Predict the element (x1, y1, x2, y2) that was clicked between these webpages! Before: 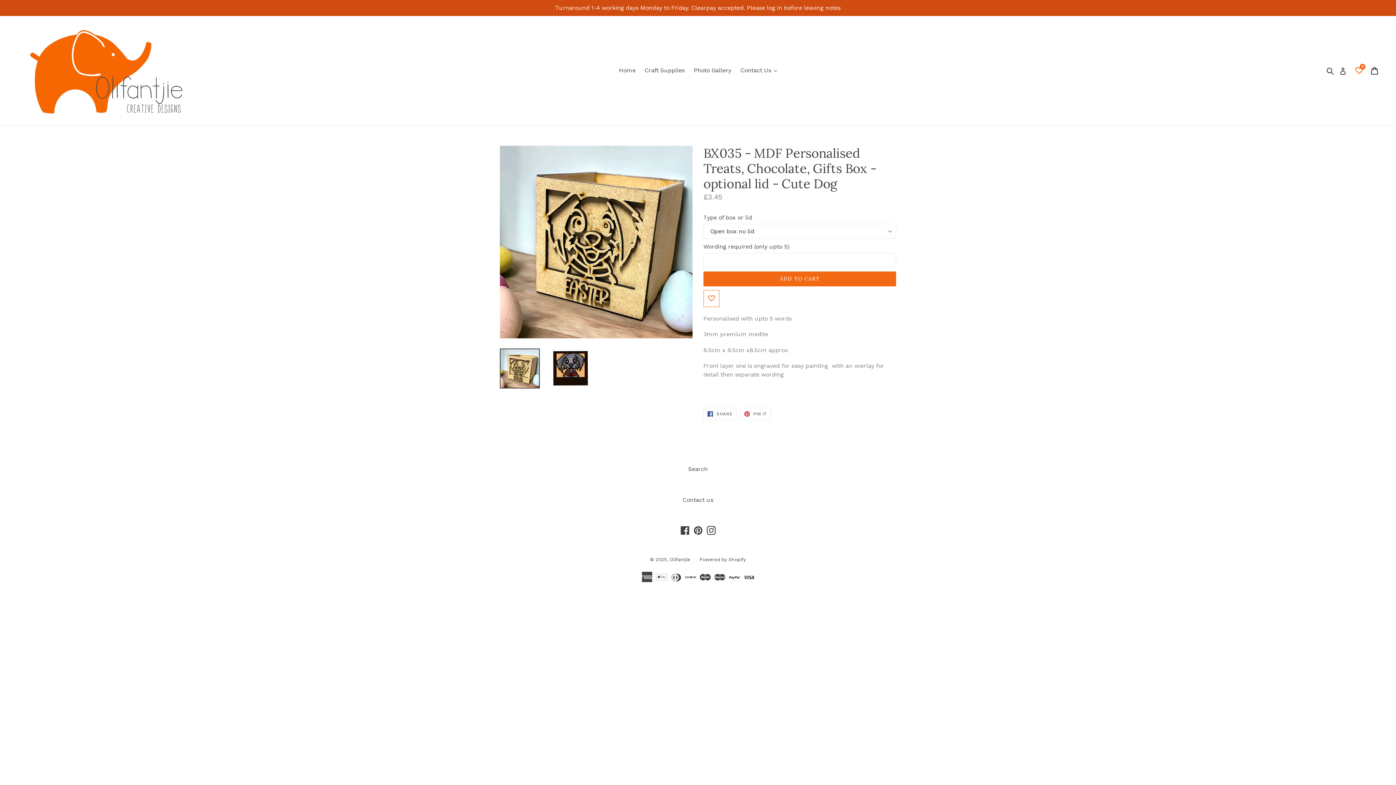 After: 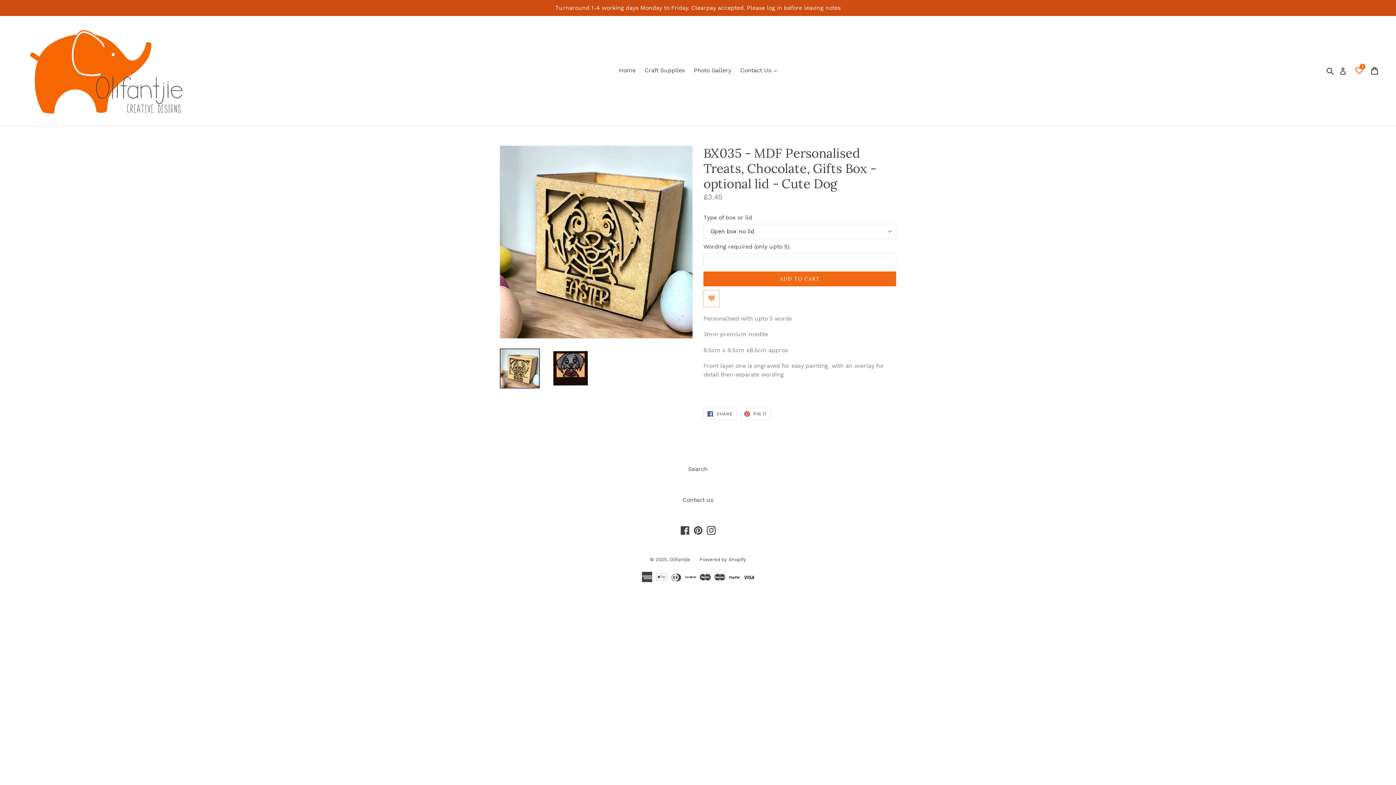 Action: bbox: (703, 295, 719, 302)